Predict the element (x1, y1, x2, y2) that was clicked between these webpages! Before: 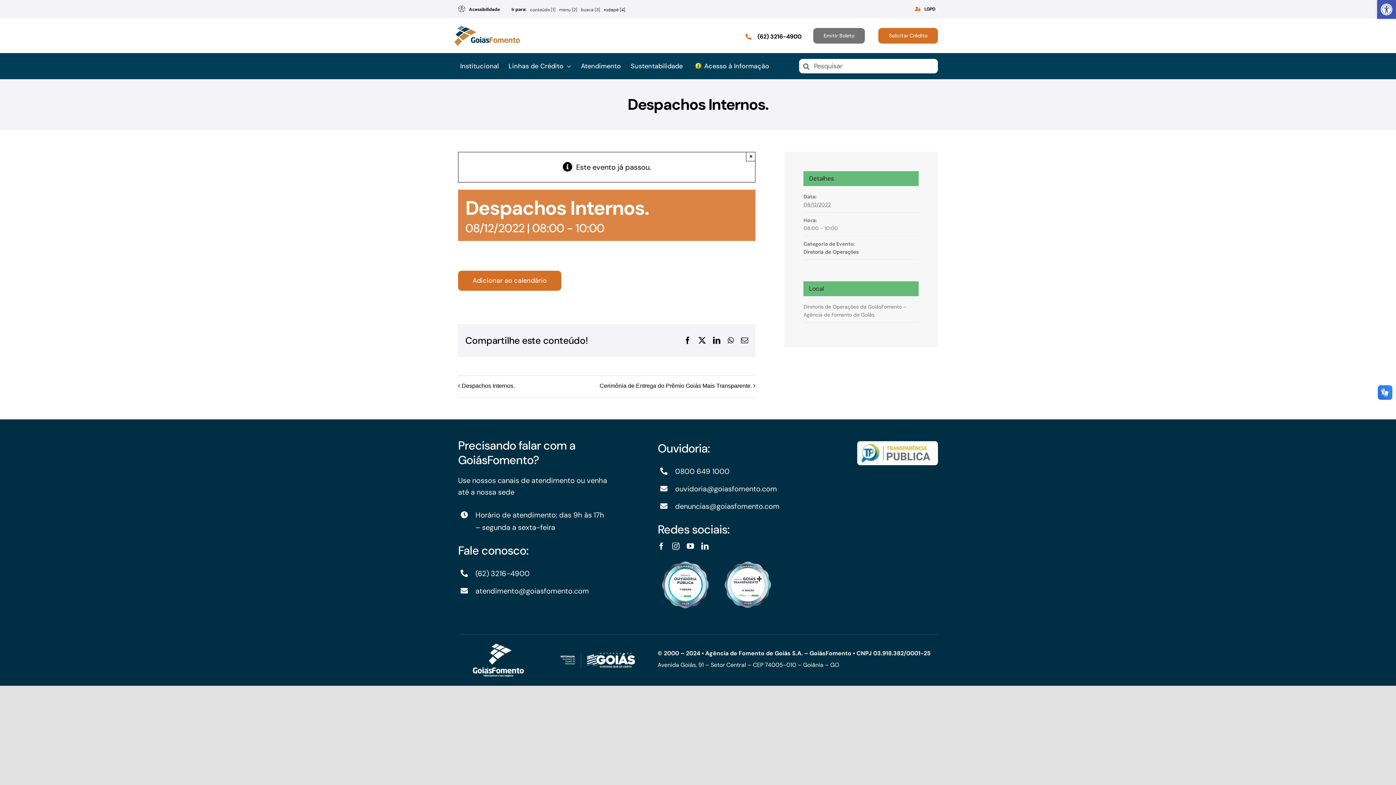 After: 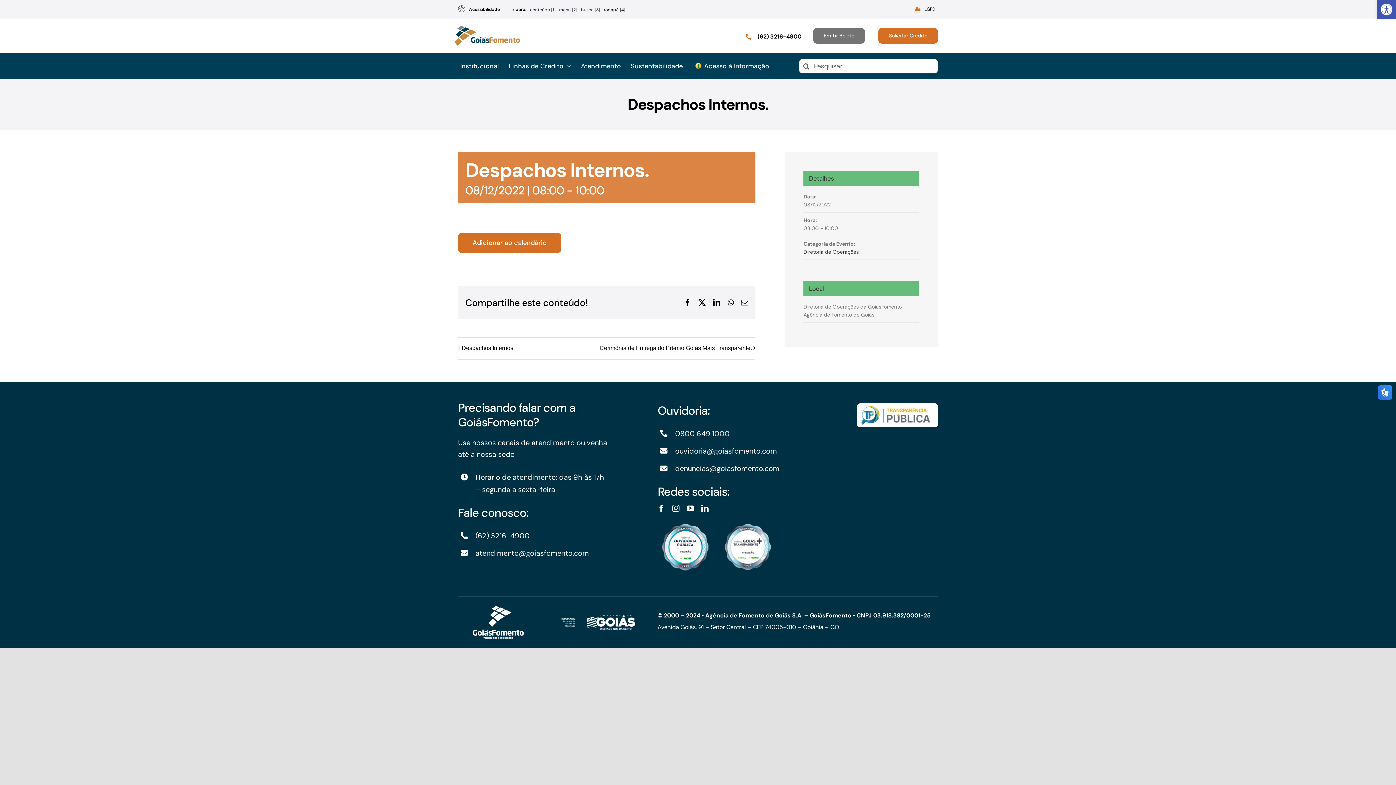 Action: label: Close bbox: (746, 152, 755, 161)